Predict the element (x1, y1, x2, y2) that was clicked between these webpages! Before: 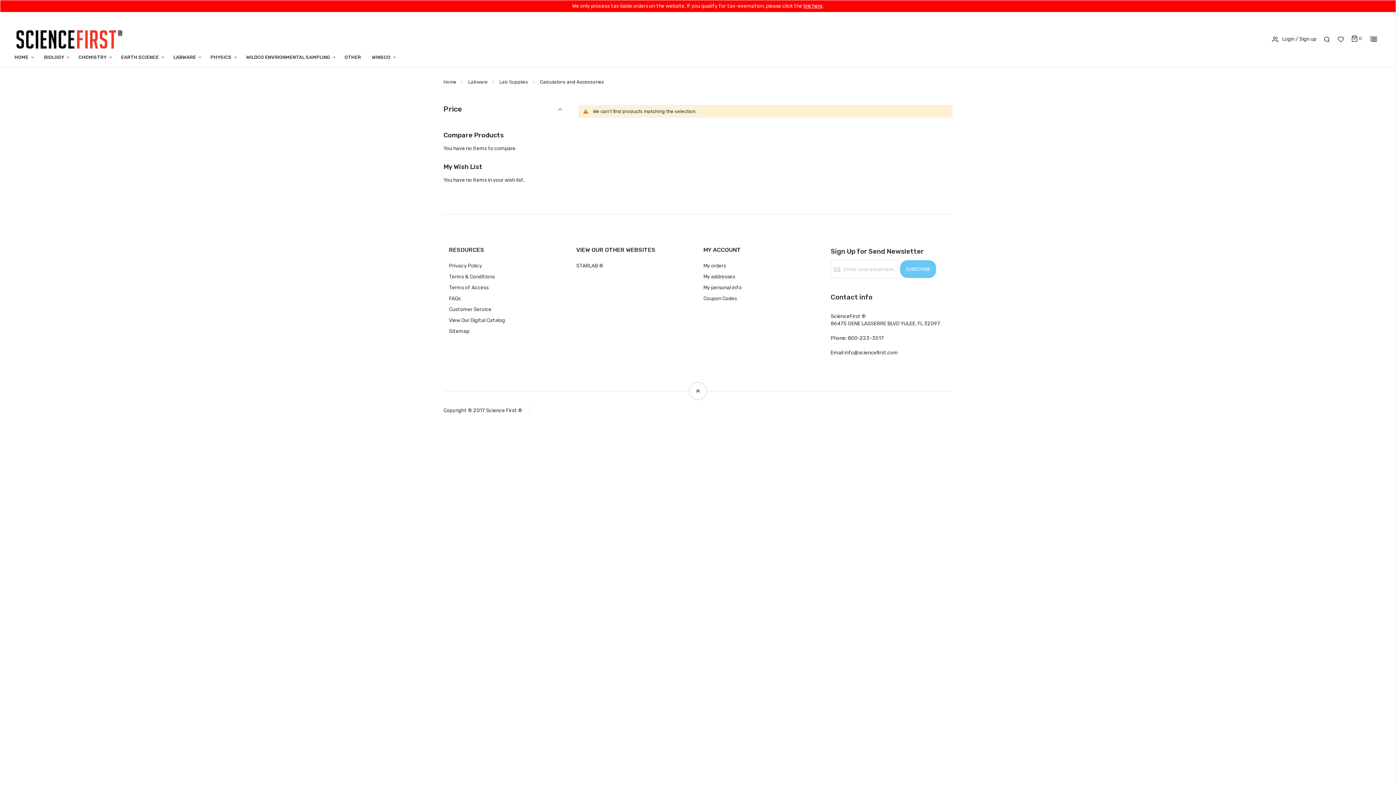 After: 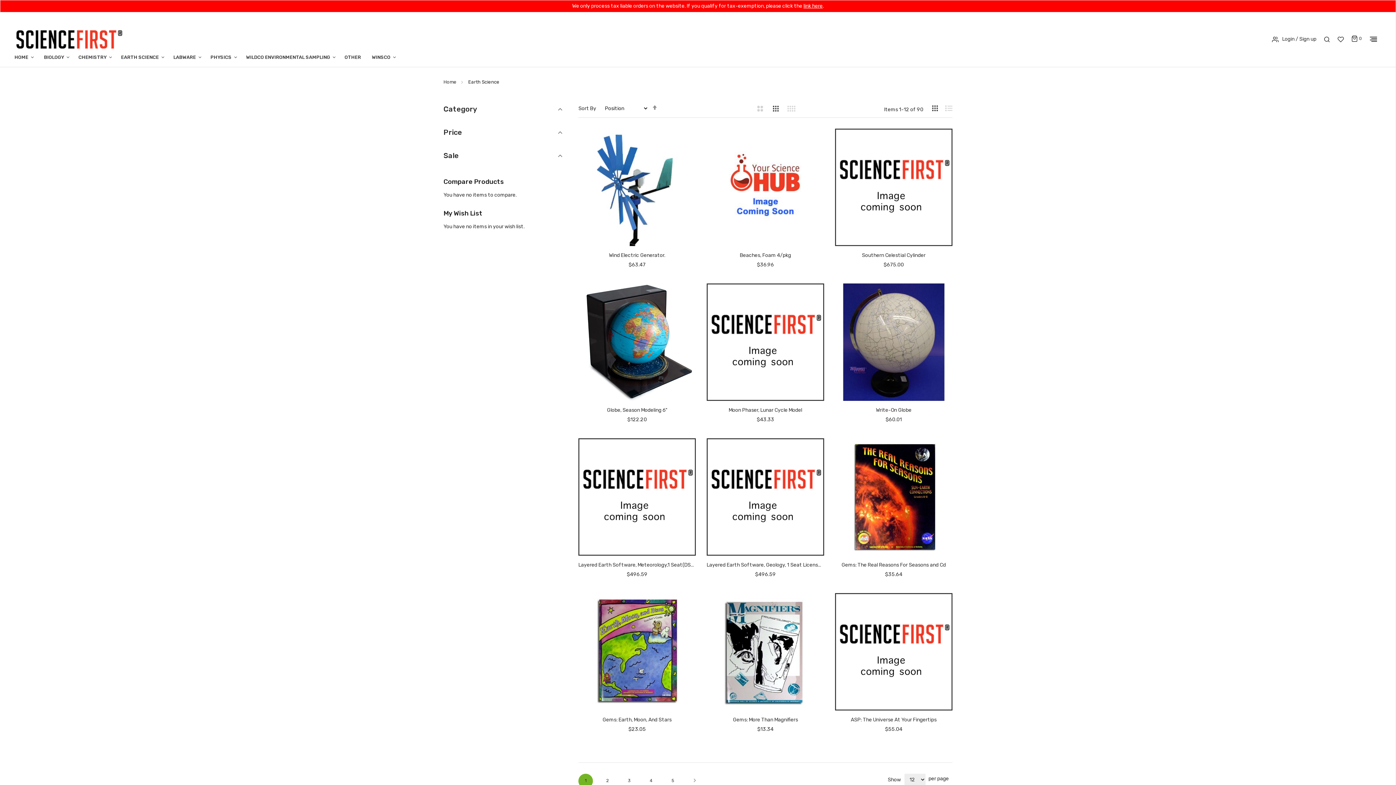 Action: bbox: (117, 53, 166, 63) label: EARTH SCIENCE